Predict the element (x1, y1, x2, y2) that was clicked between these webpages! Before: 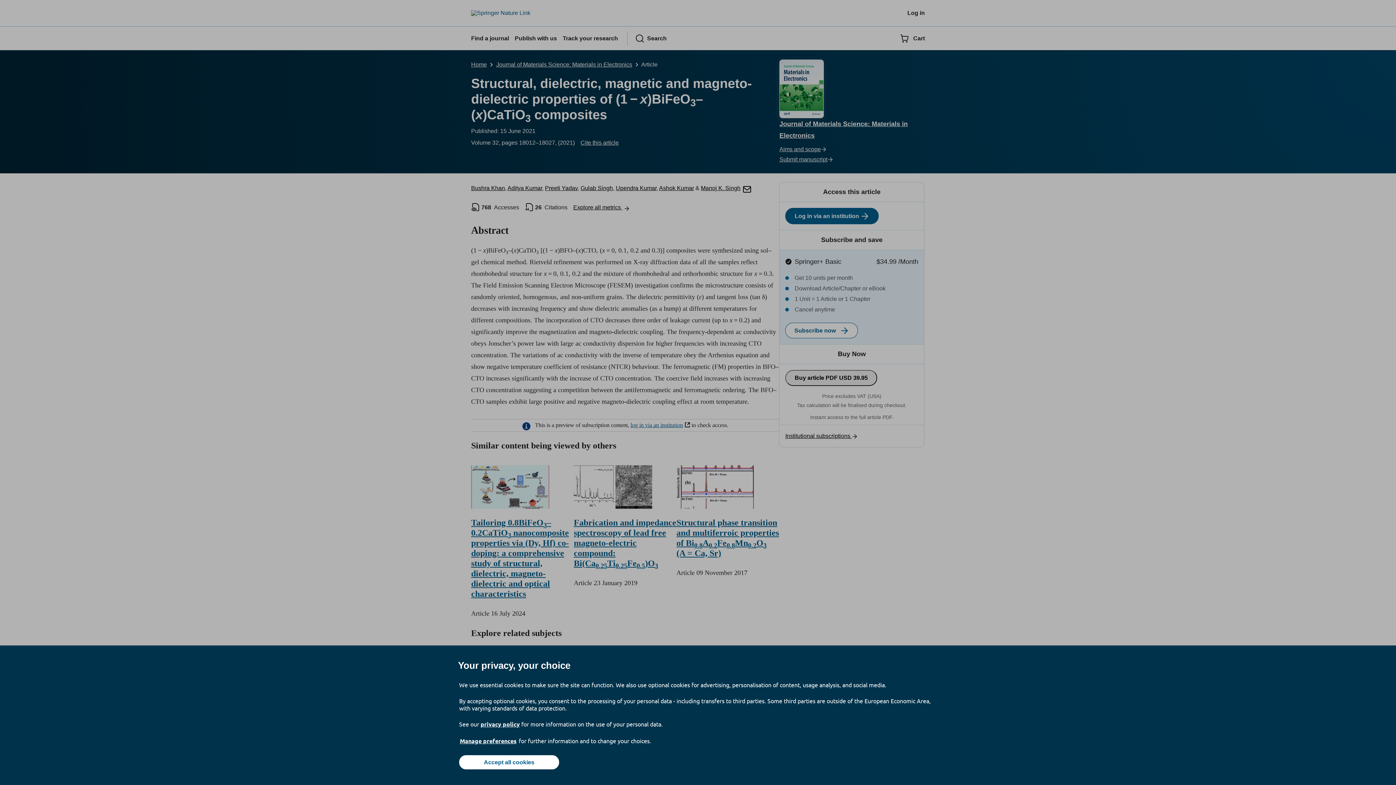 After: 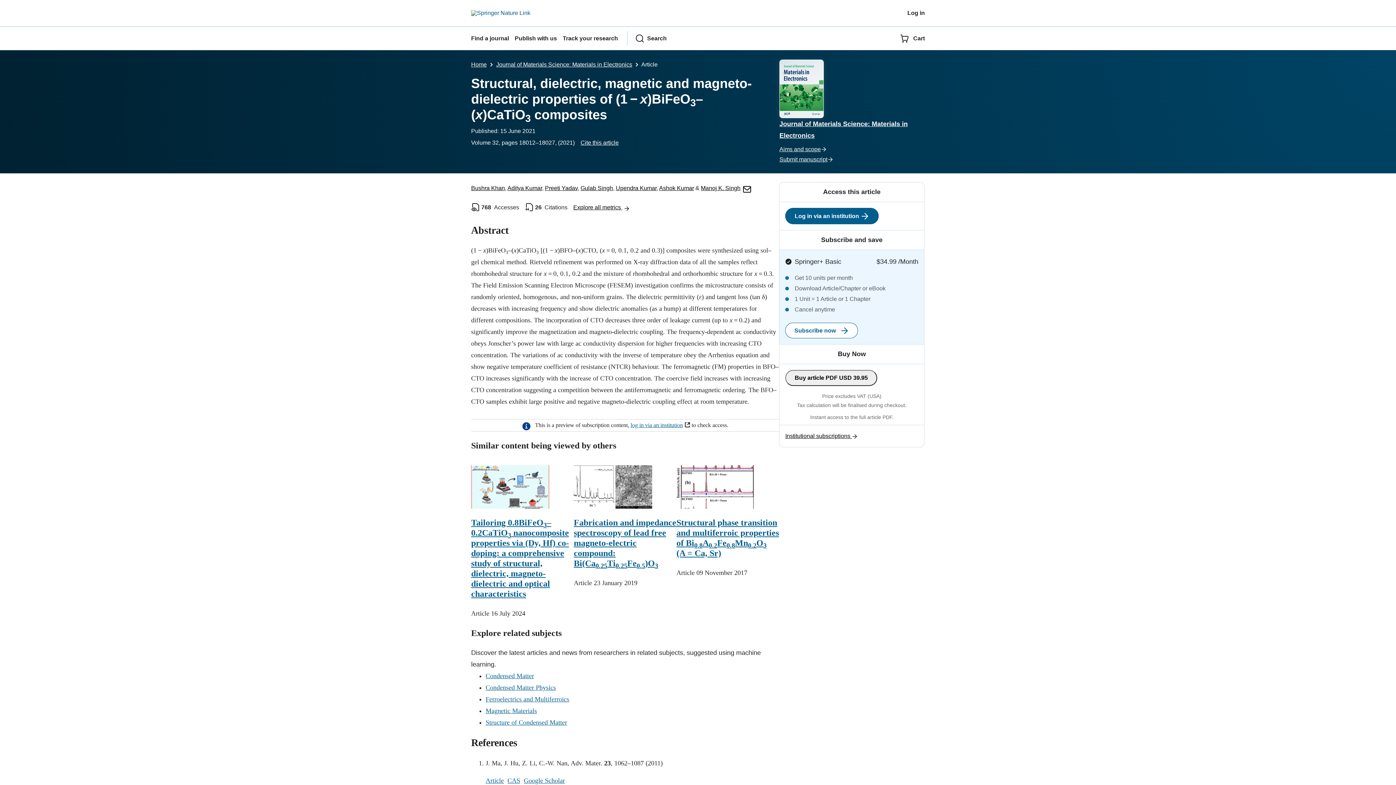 Action: label: Accept all cookies bbox: (459, 755, 559, 769)